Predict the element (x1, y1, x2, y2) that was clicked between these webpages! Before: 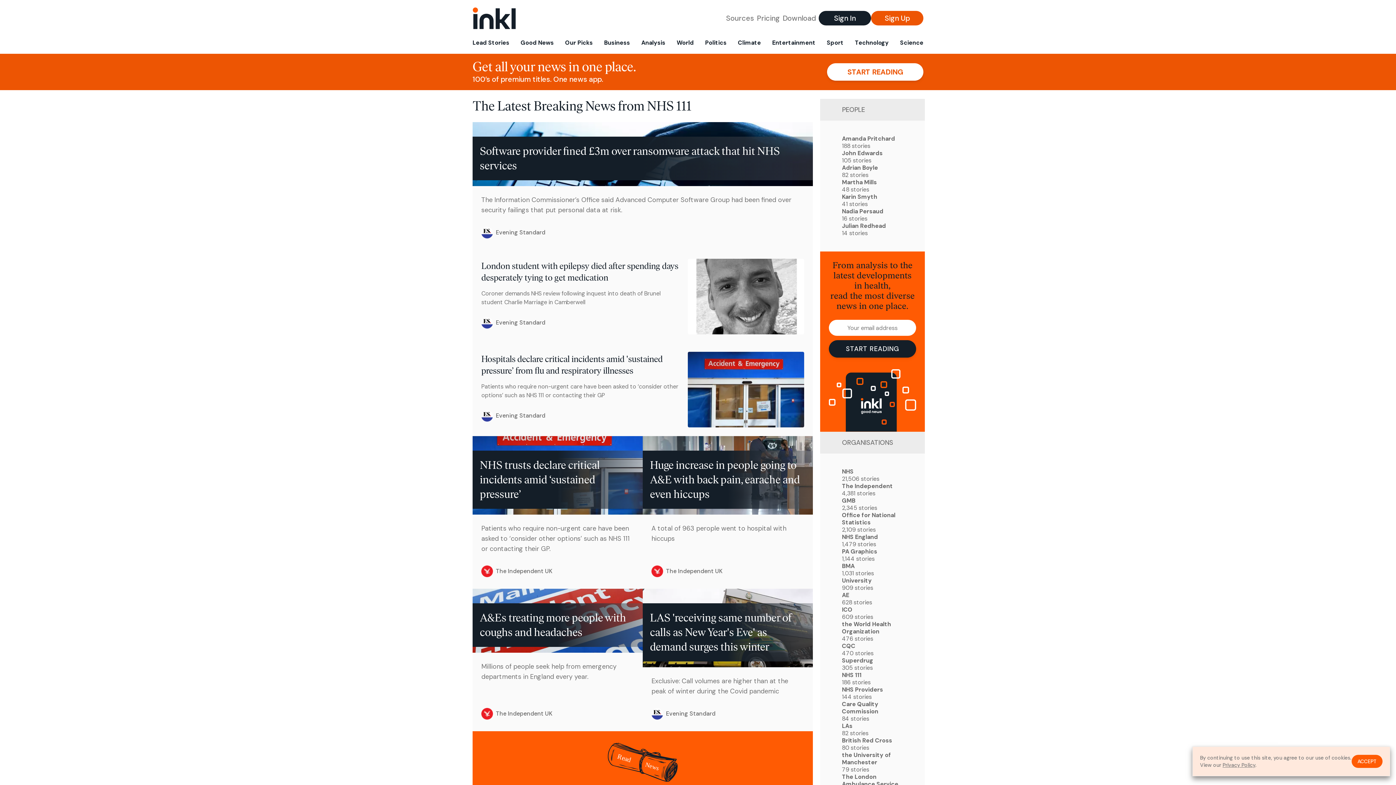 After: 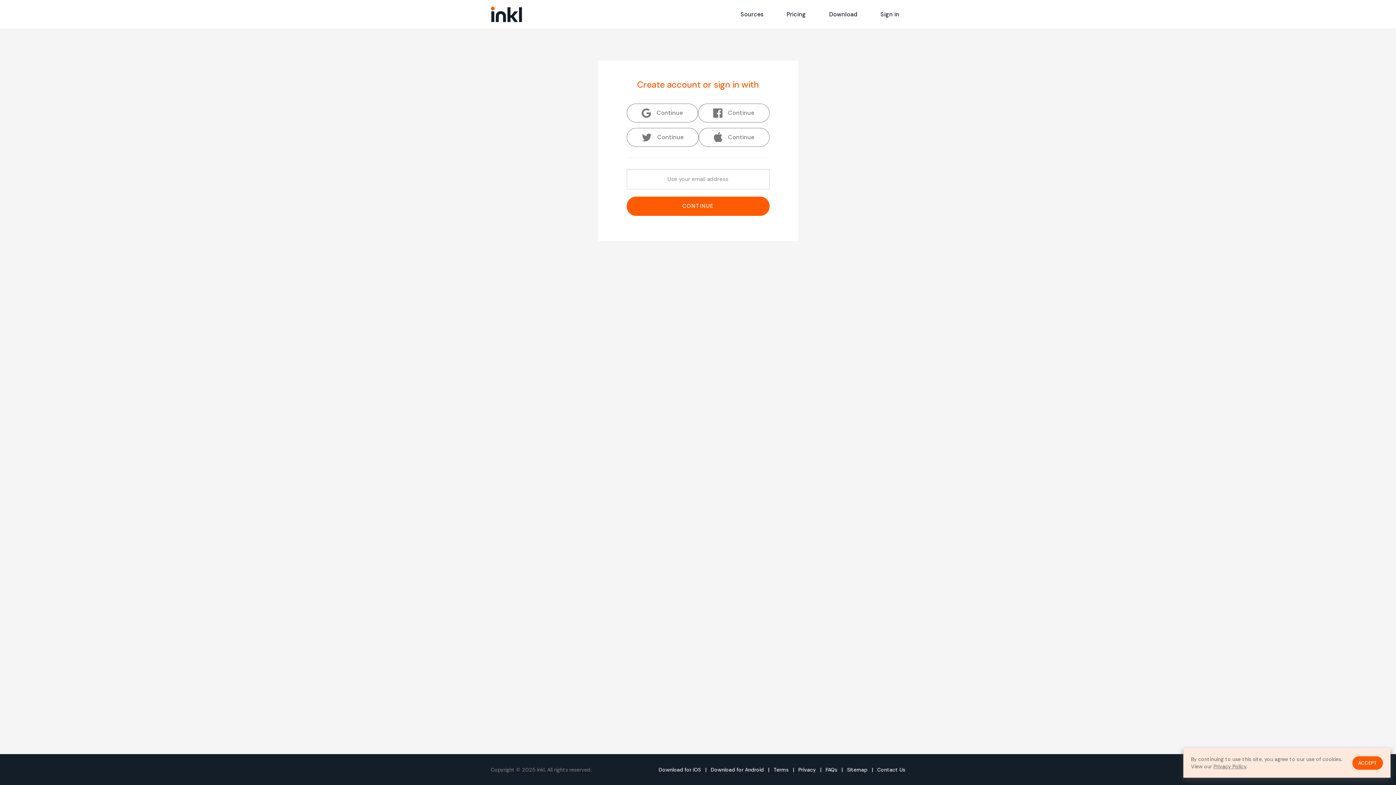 Action: label: START READING bbox: (827, 63, 923, 80)